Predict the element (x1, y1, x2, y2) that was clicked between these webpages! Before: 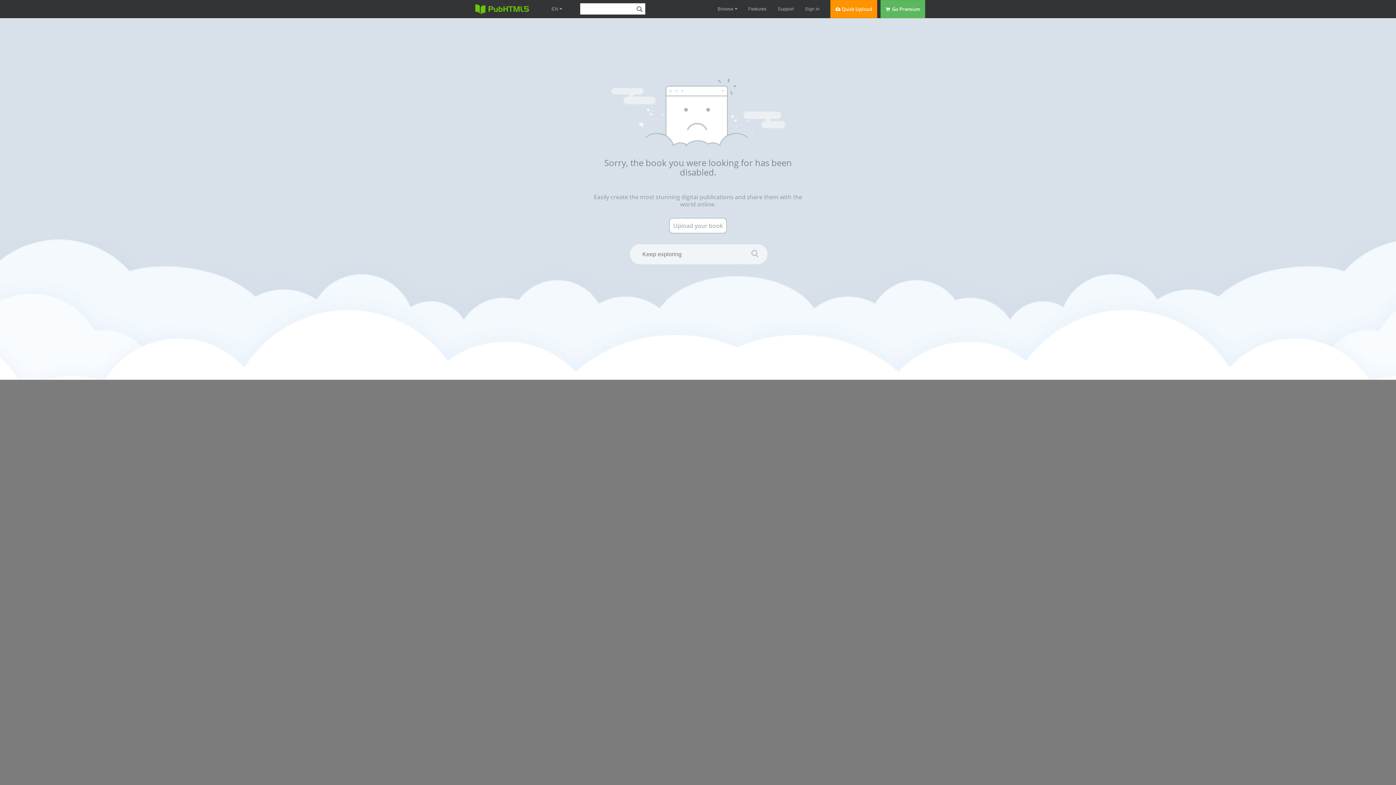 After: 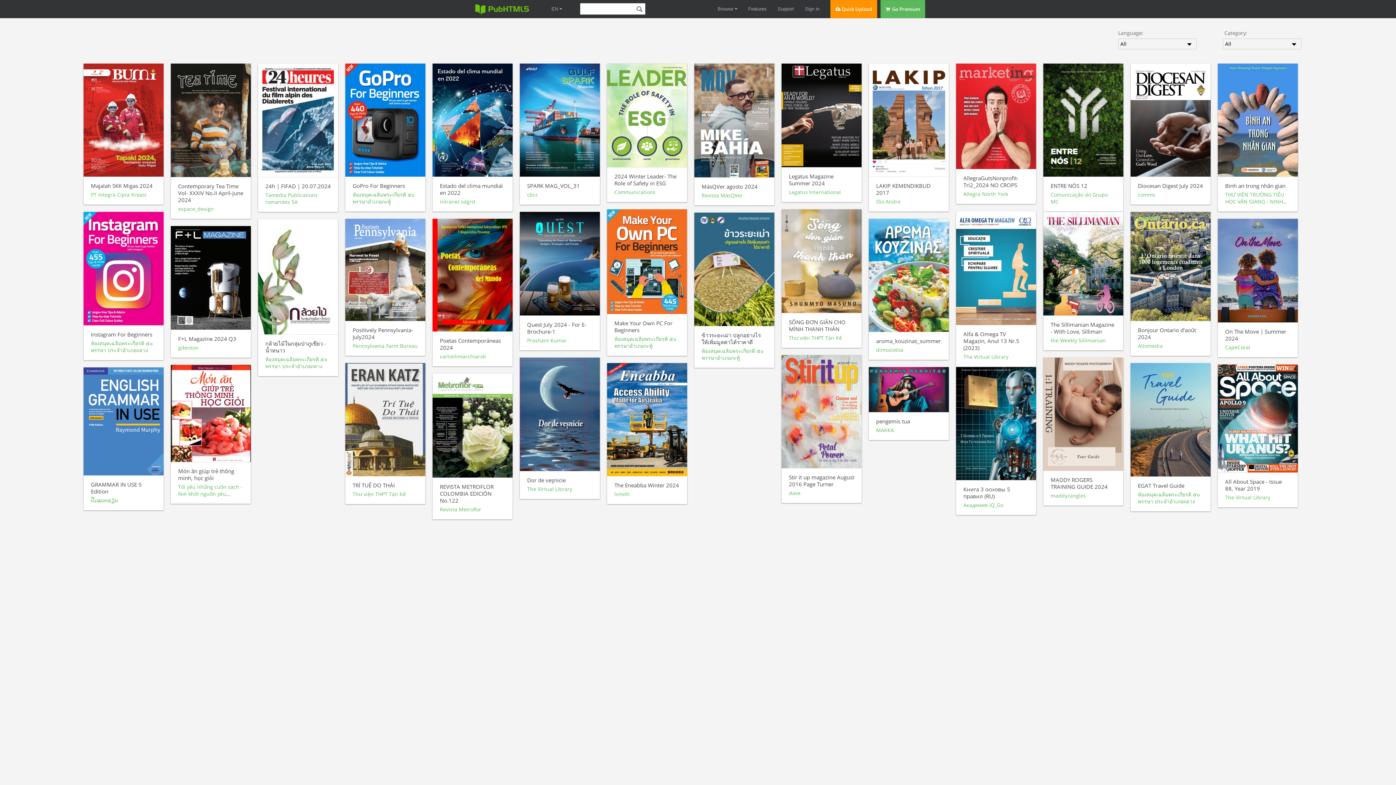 Action: label: Browse  bbox: (717, 0, 737, 18)